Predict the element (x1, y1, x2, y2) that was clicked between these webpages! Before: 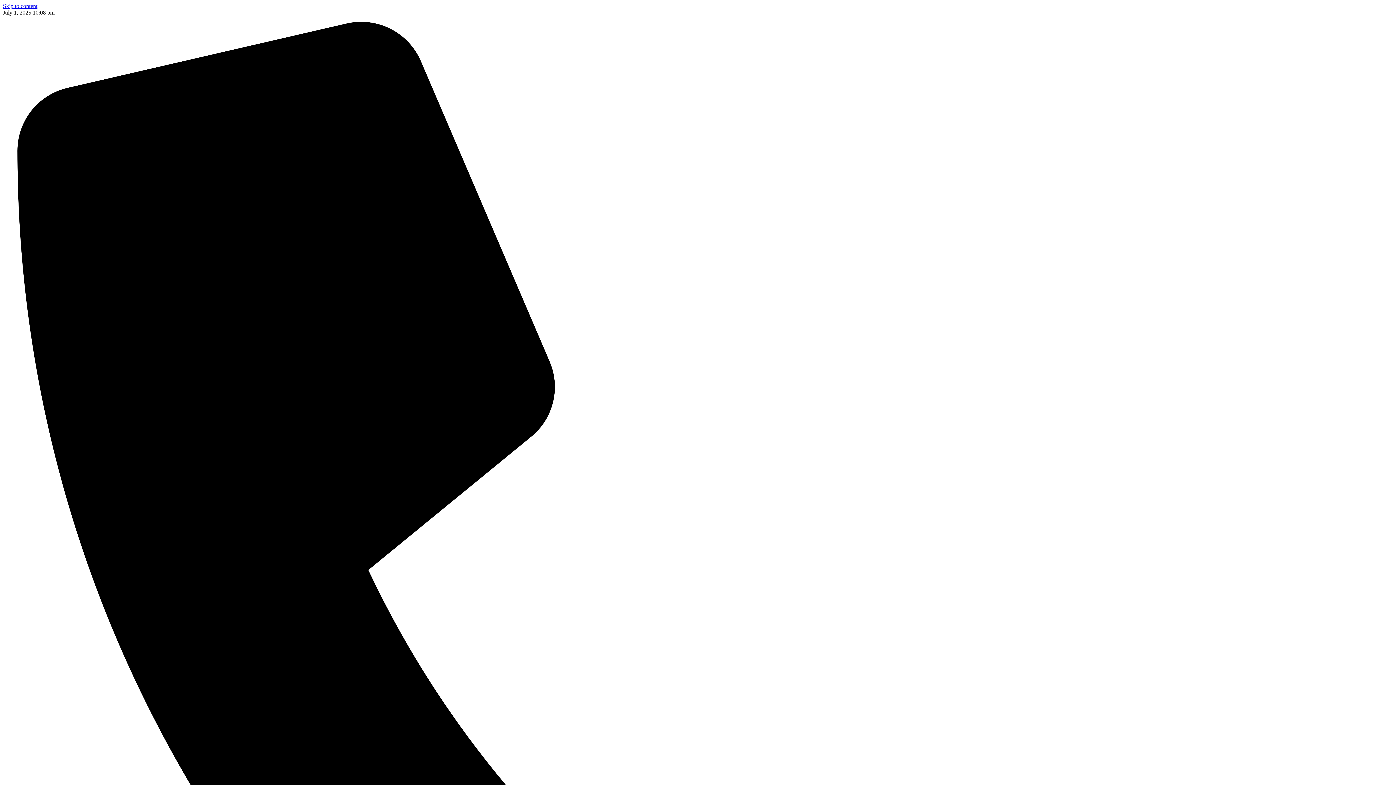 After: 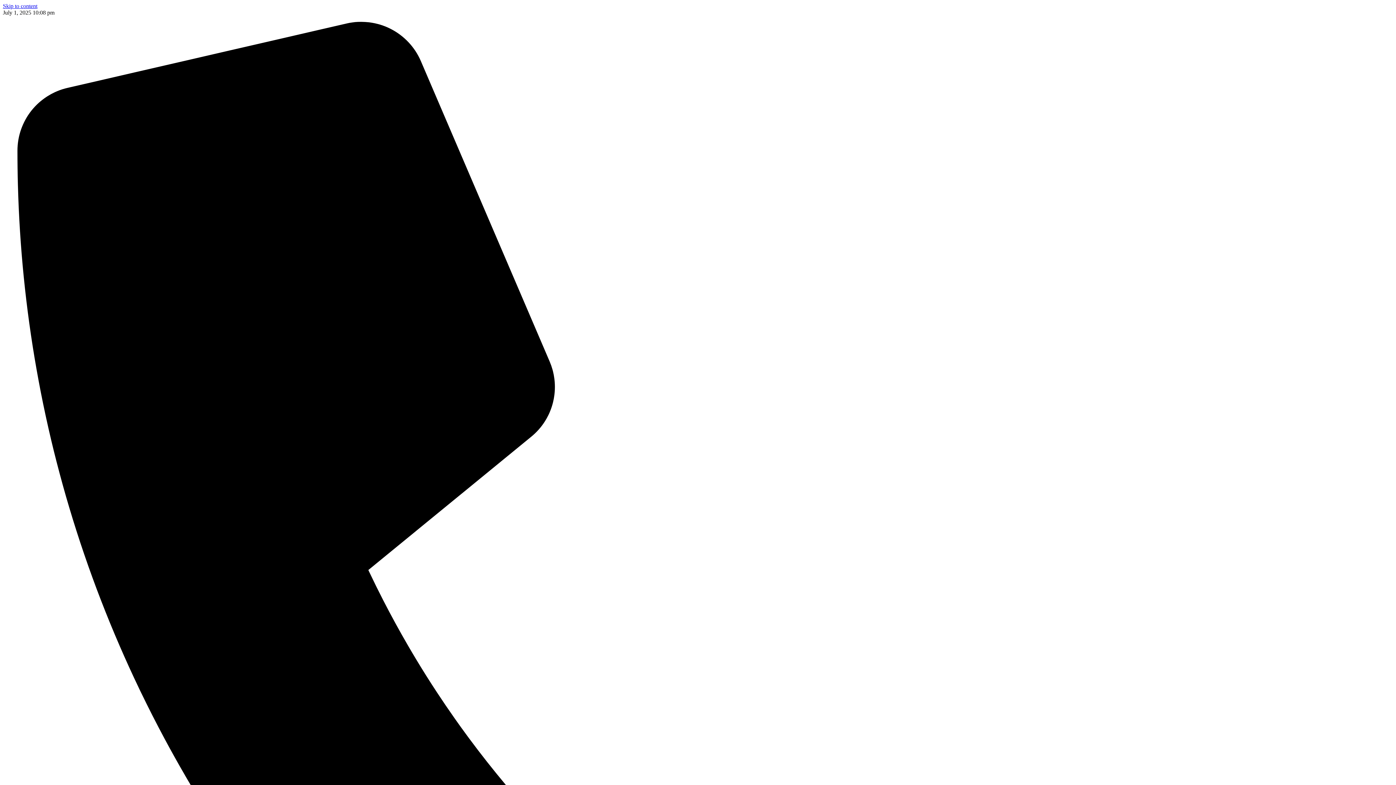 Action: label: Skip to content bbox: (2, 2, 37, 9)